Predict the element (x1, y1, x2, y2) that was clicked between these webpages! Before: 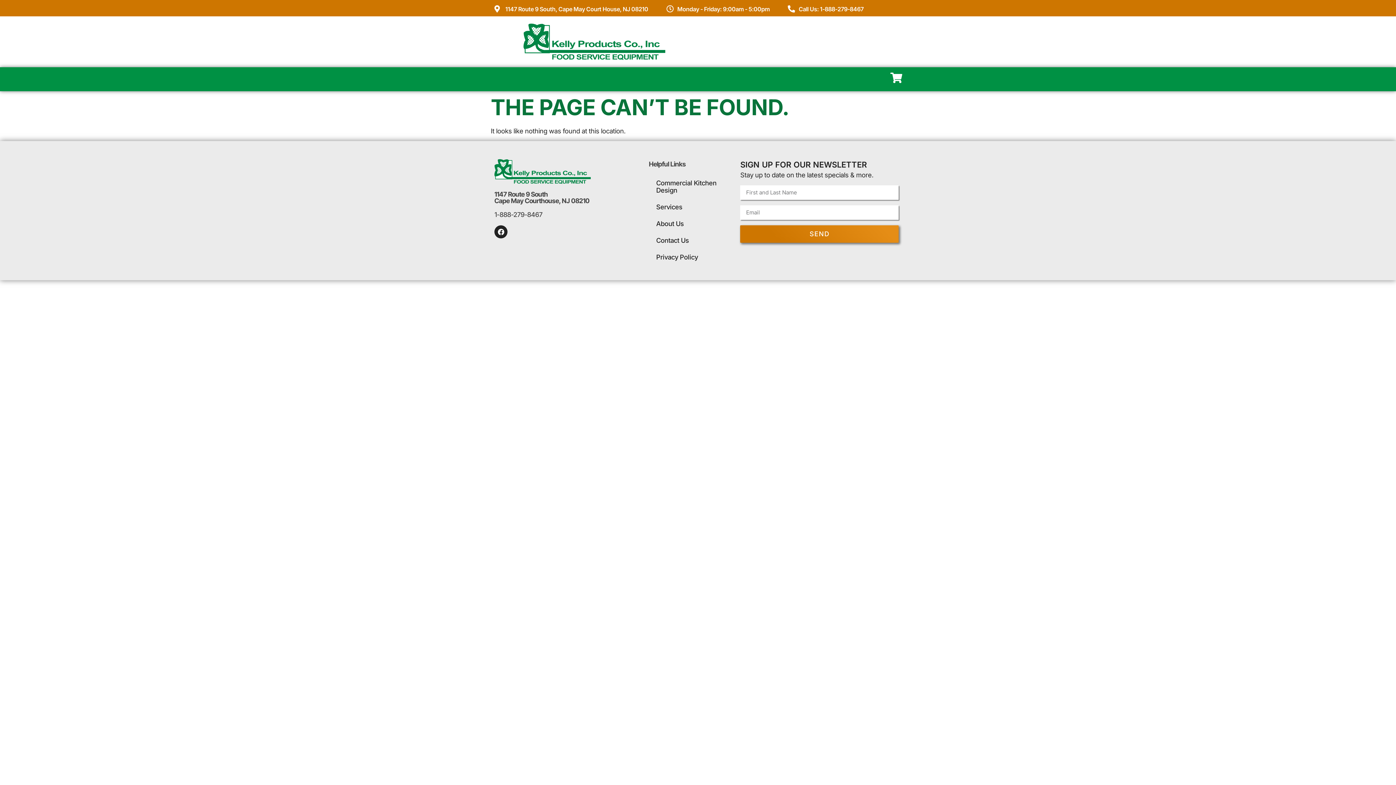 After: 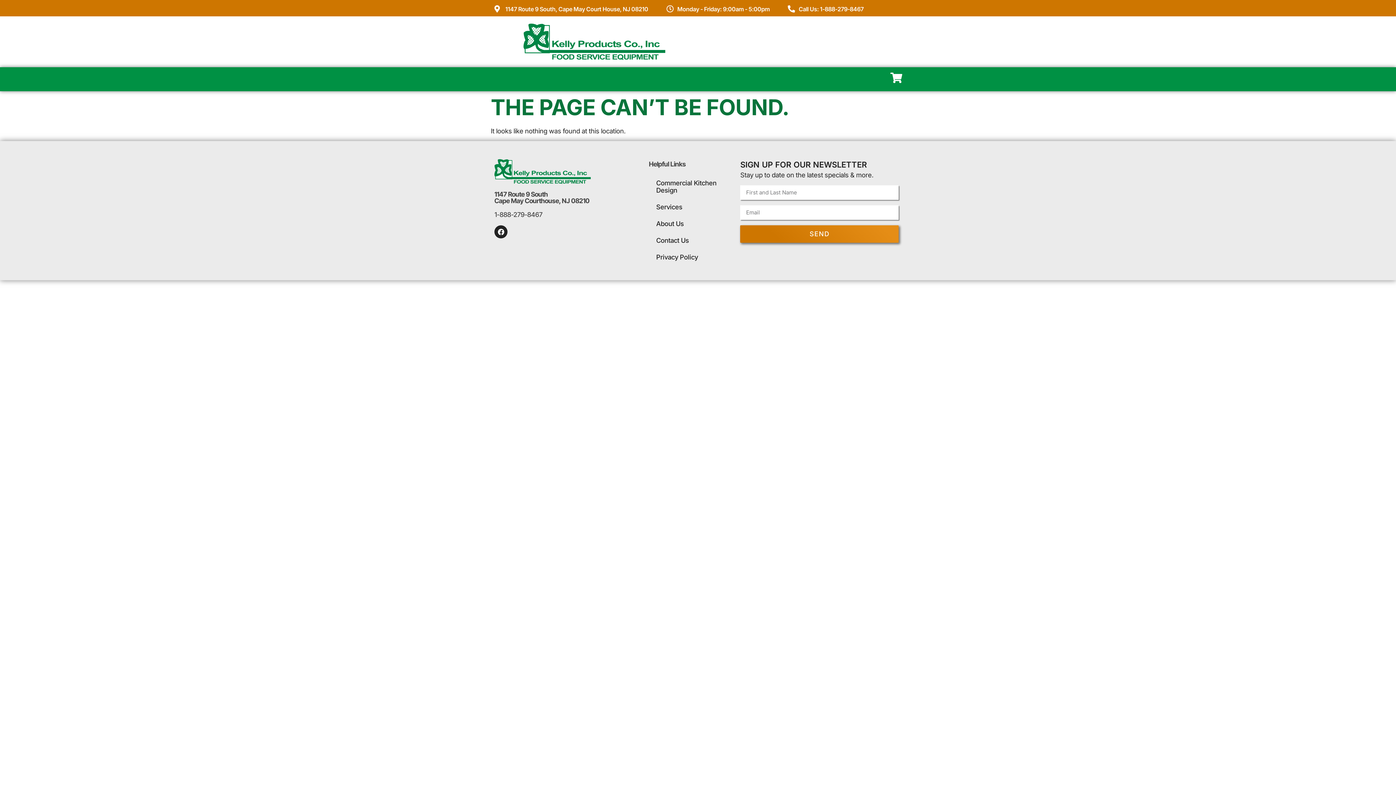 Action: bbox: (494, 211, 542, 218) label: 1-888-279-8467